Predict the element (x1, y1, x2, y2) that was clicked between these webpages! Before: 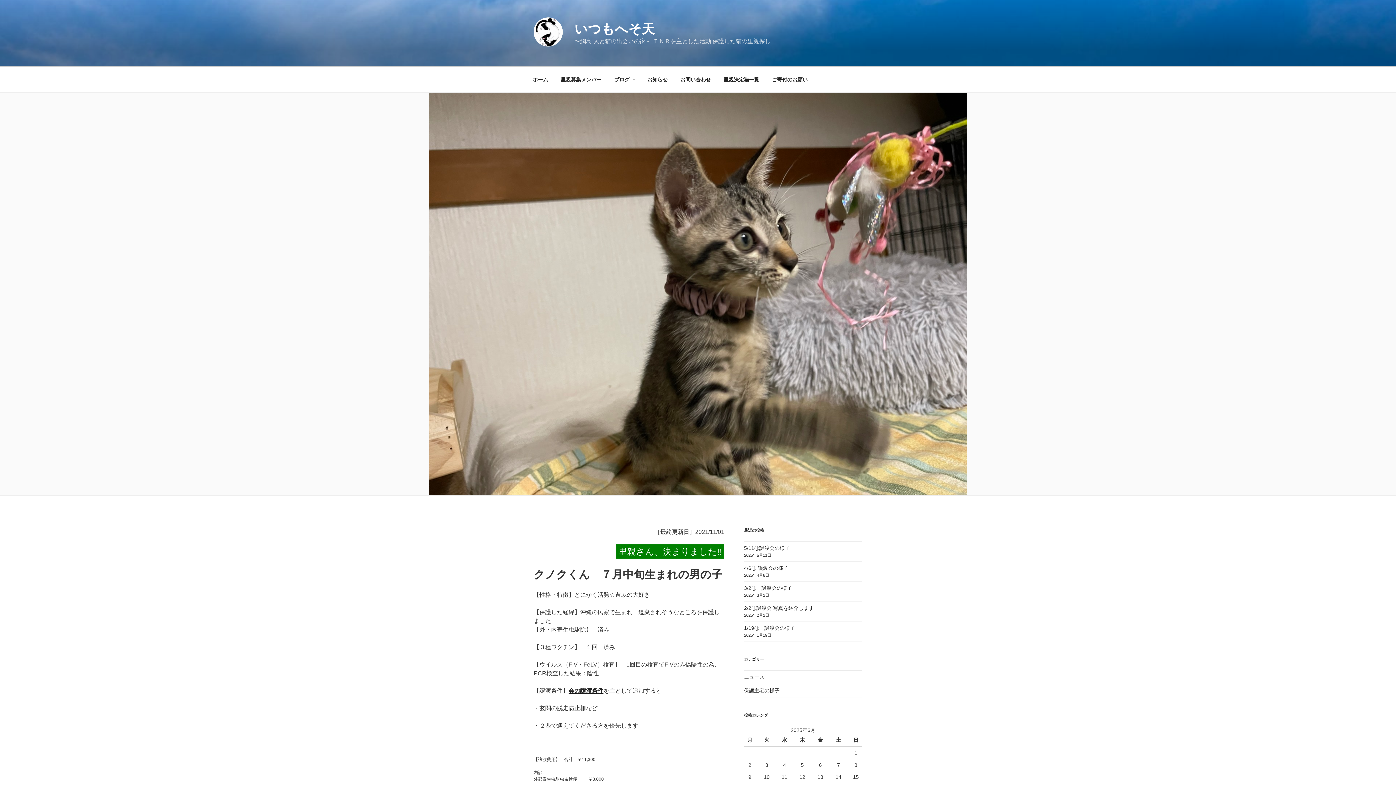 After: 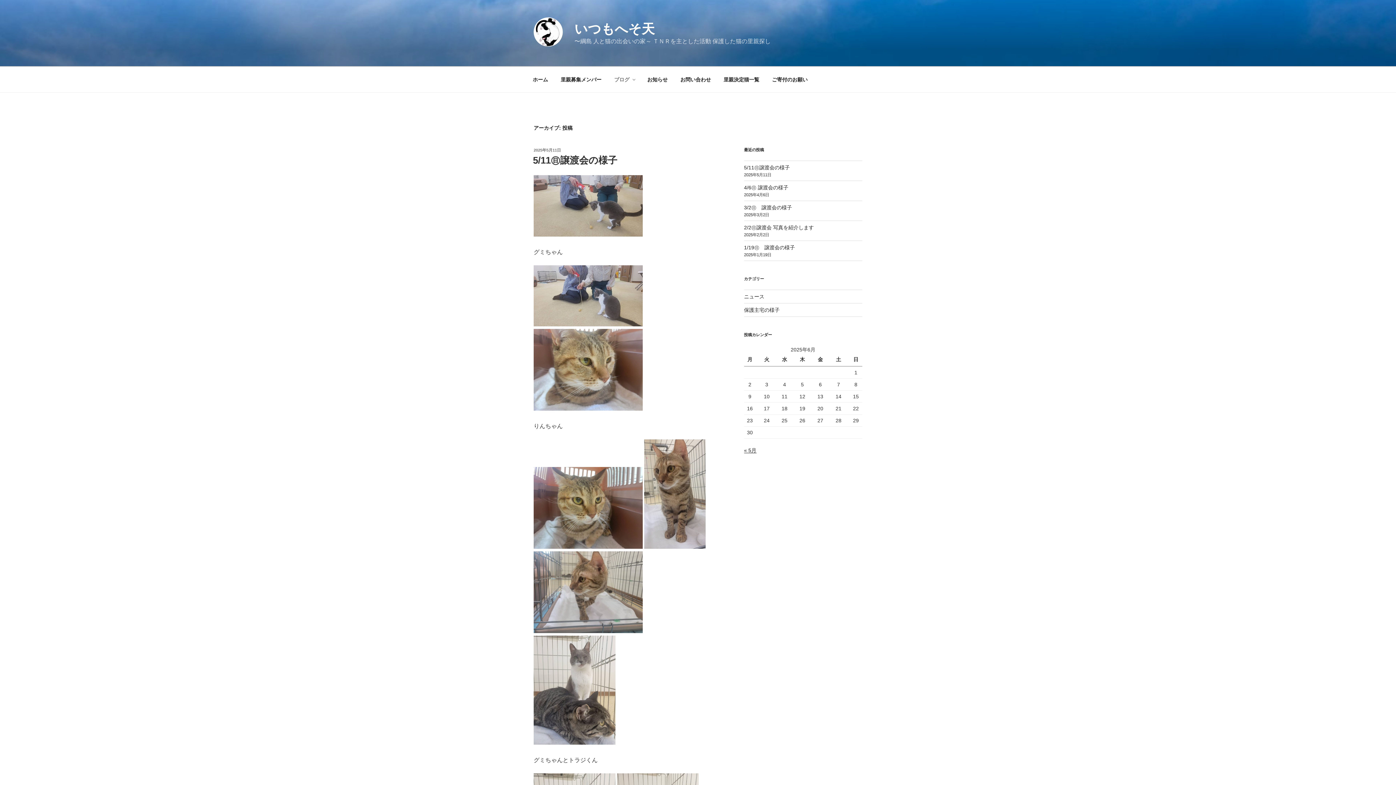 Action: label: ブログ bbox: (608, 70, 641, 88)